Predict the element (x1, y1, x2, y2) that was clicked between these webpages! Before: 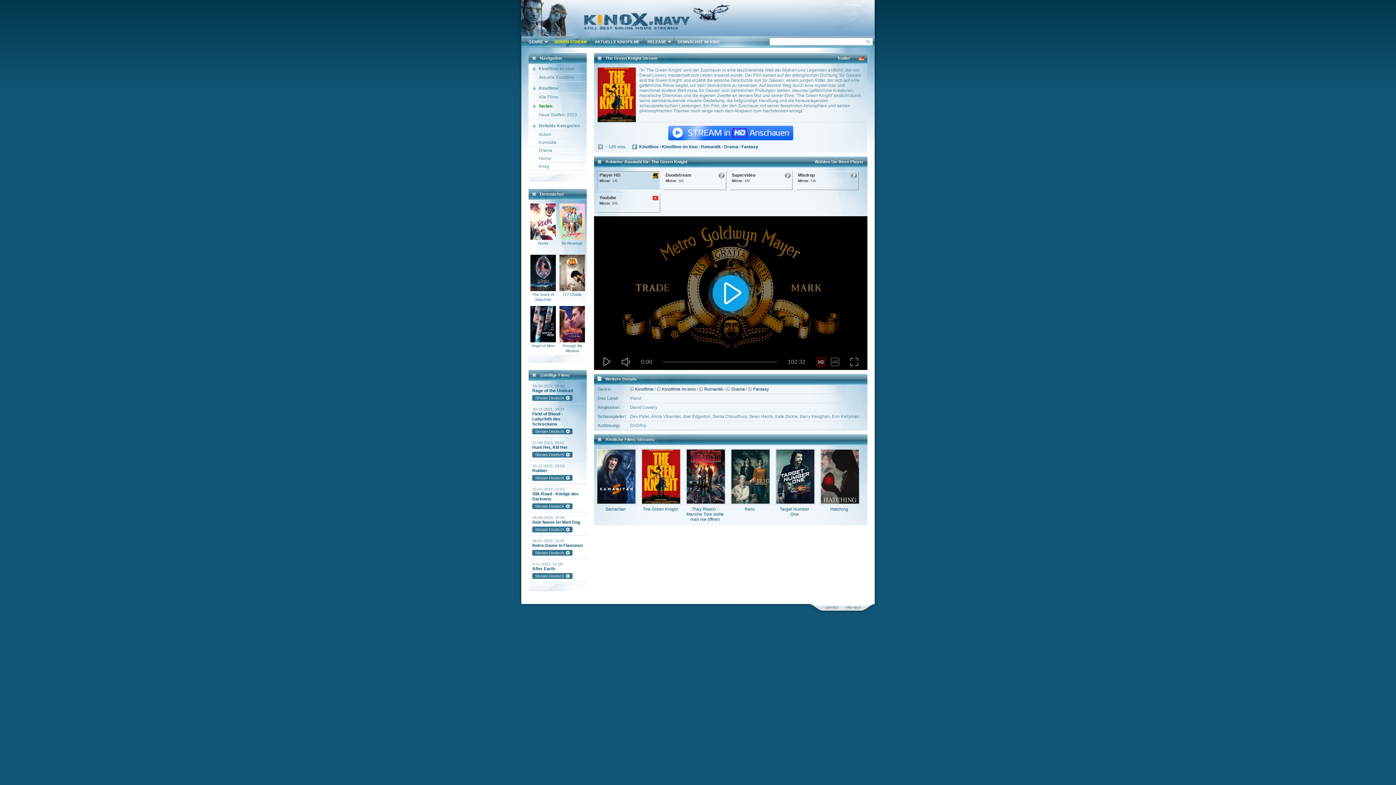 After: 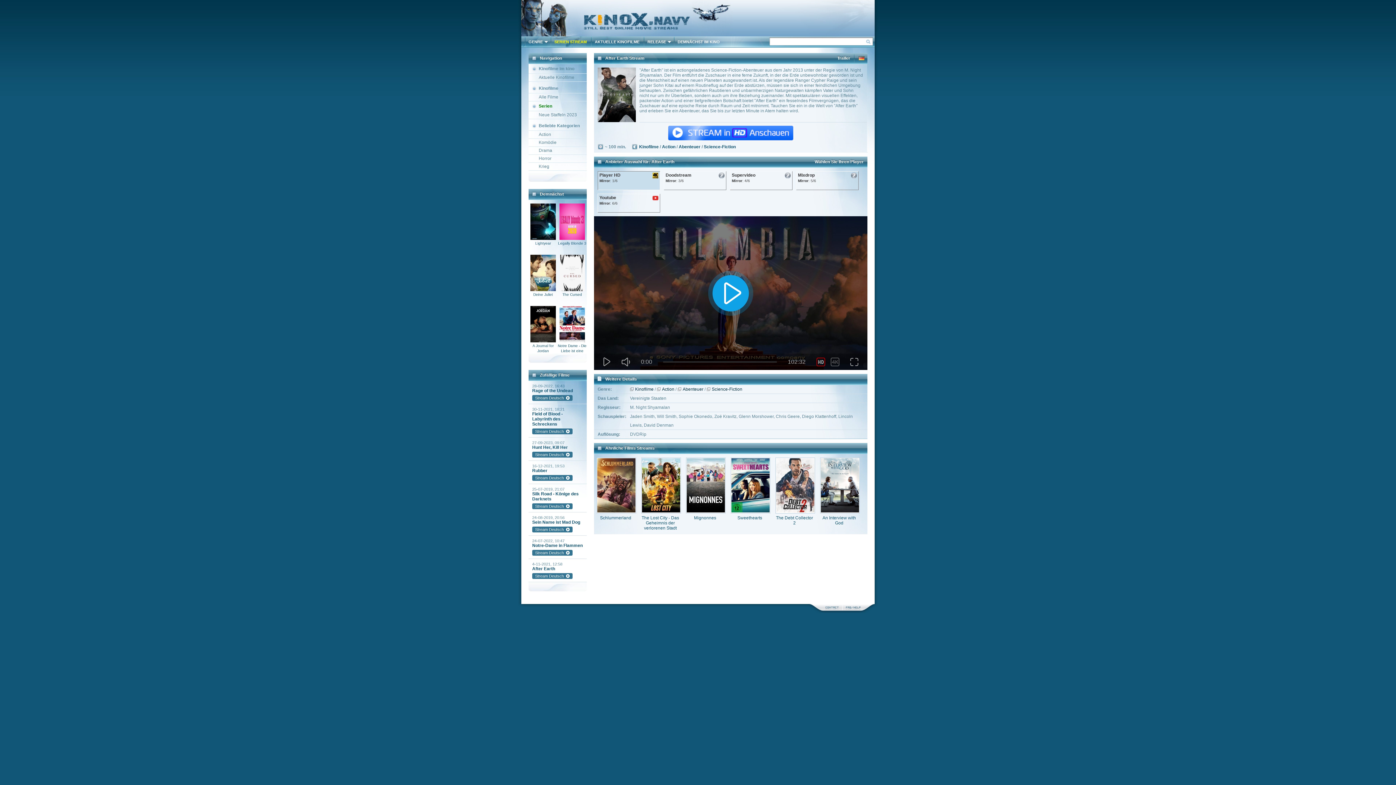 Action: label: 4-11-2021, 12:58
After Earth
Stream Deutsch bbox: (528, 559, 586, 582)